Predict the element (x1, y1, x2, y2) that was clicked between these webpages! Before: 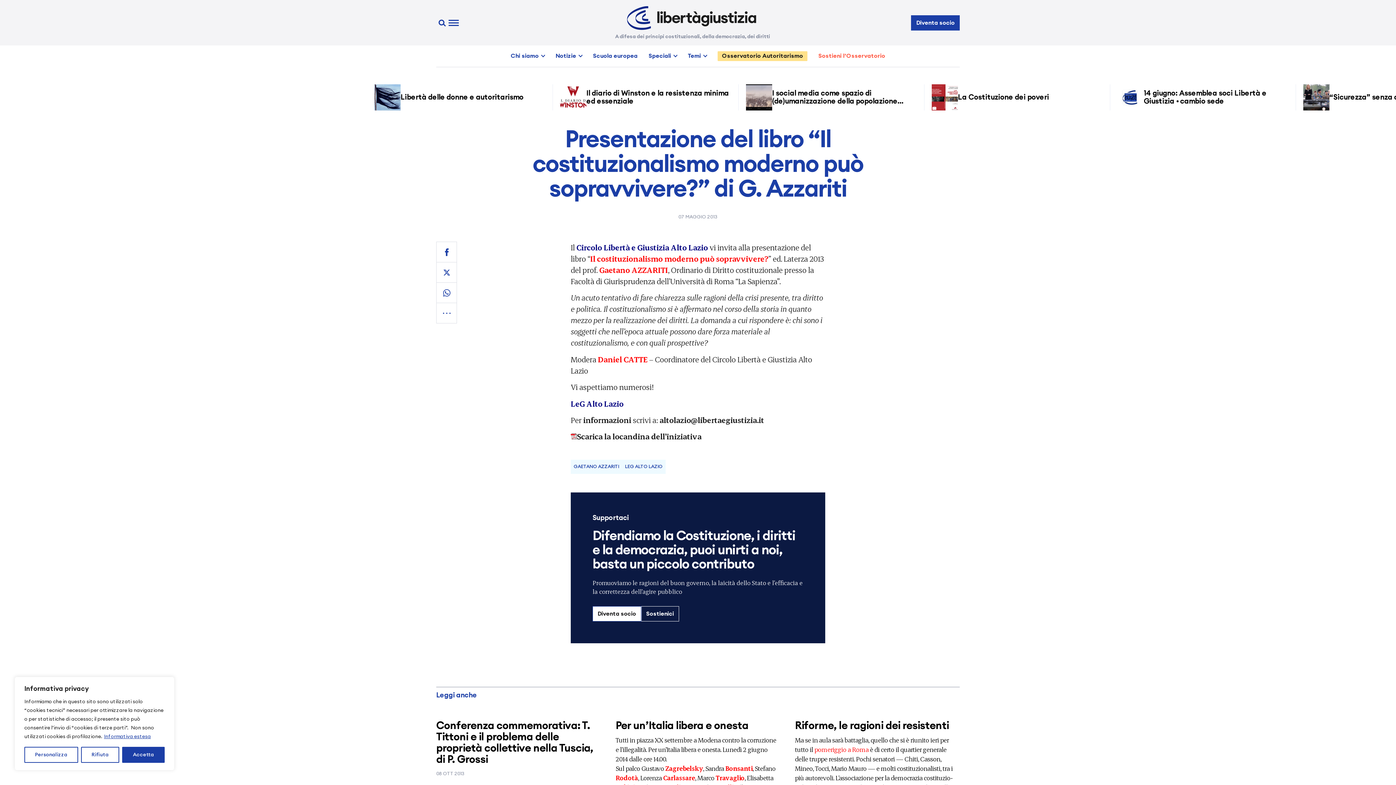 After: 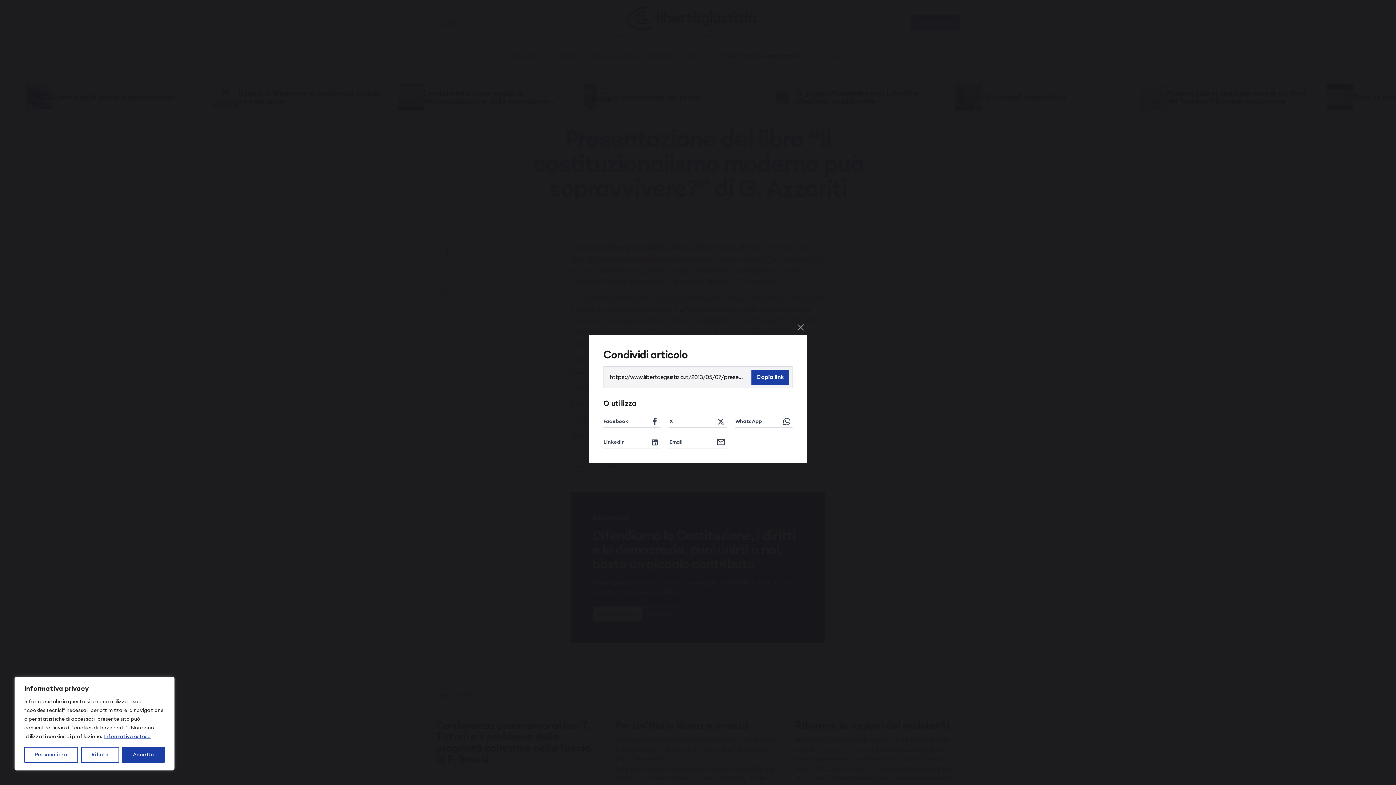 Action: bbox: (436, 302, 457, 323)